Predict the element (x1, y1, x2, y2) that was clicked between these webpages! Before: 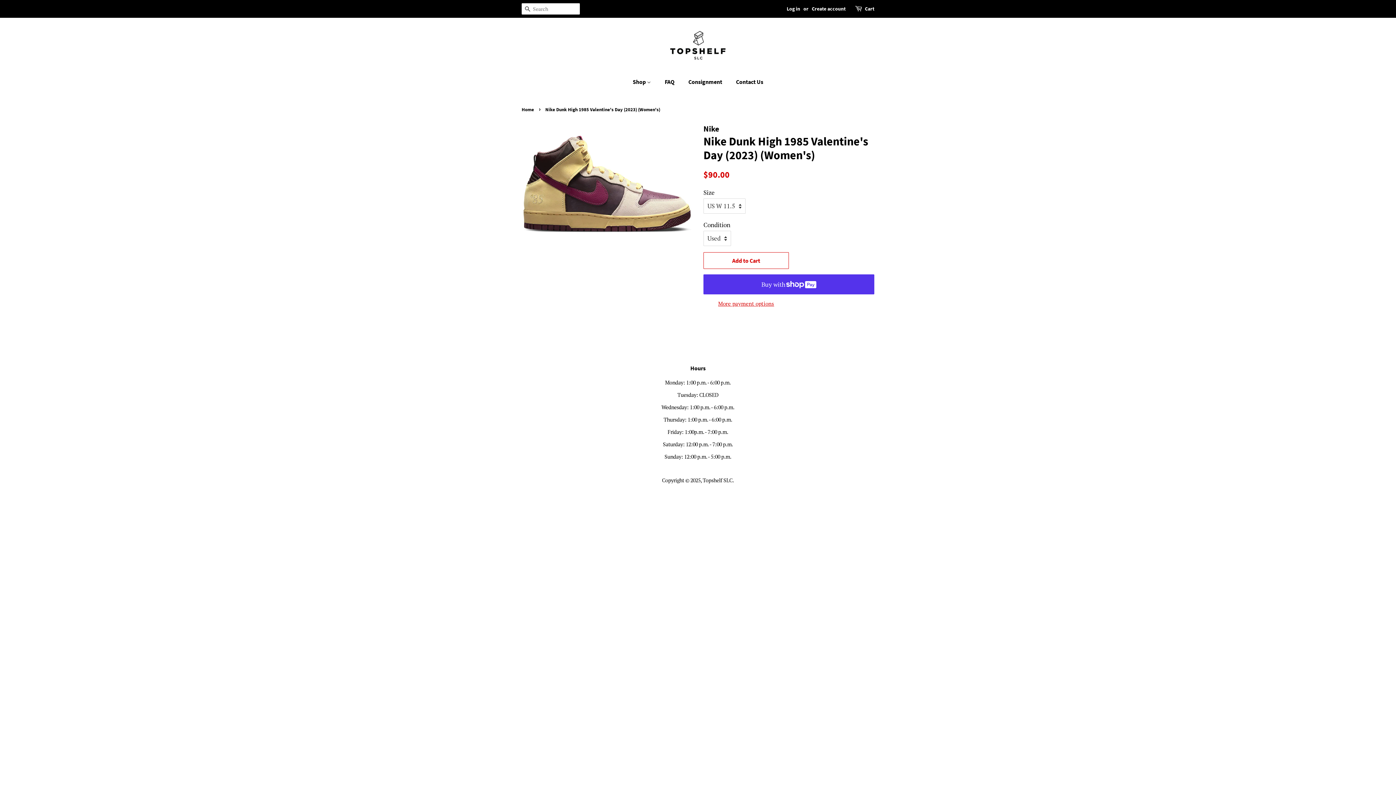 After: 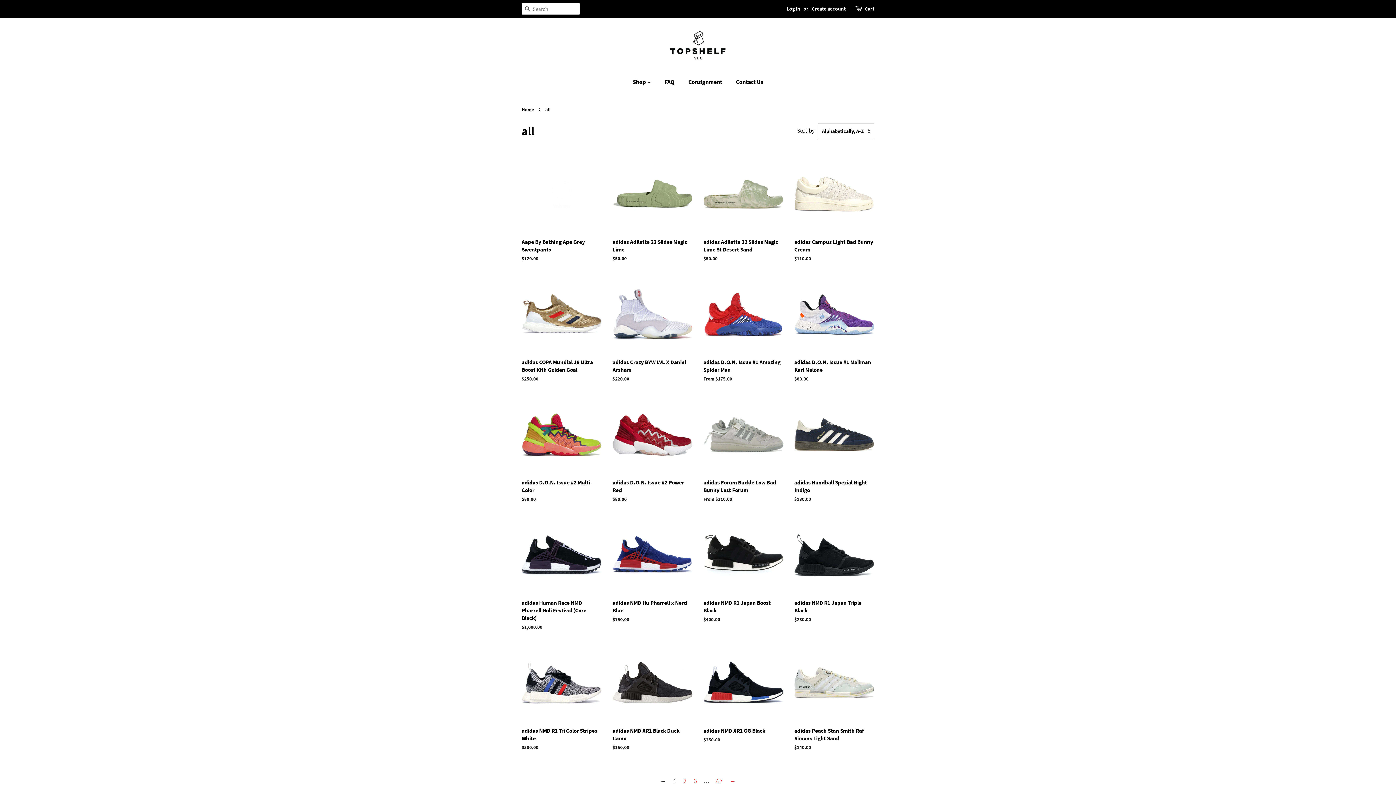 Action: label: Shop  bbox: (632, 74, 658, 89)